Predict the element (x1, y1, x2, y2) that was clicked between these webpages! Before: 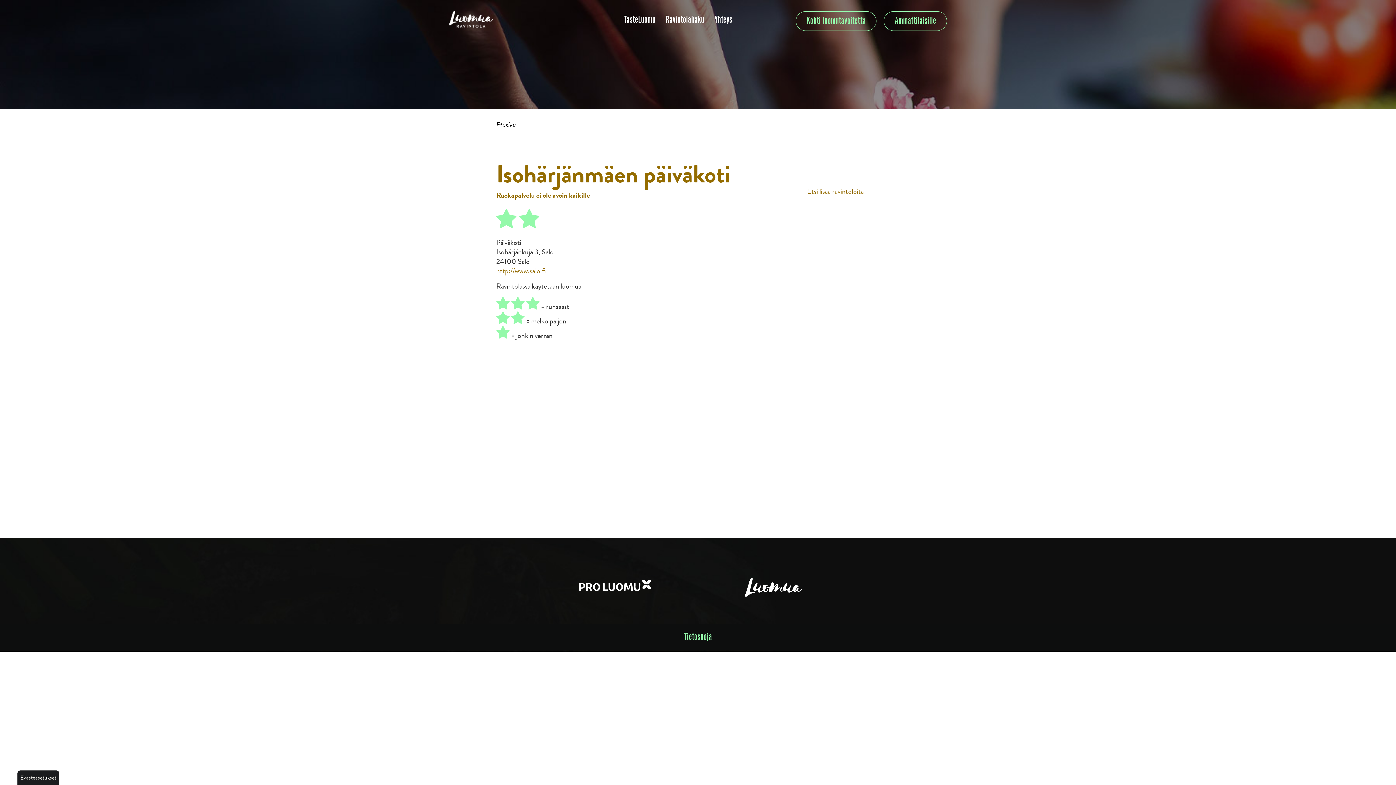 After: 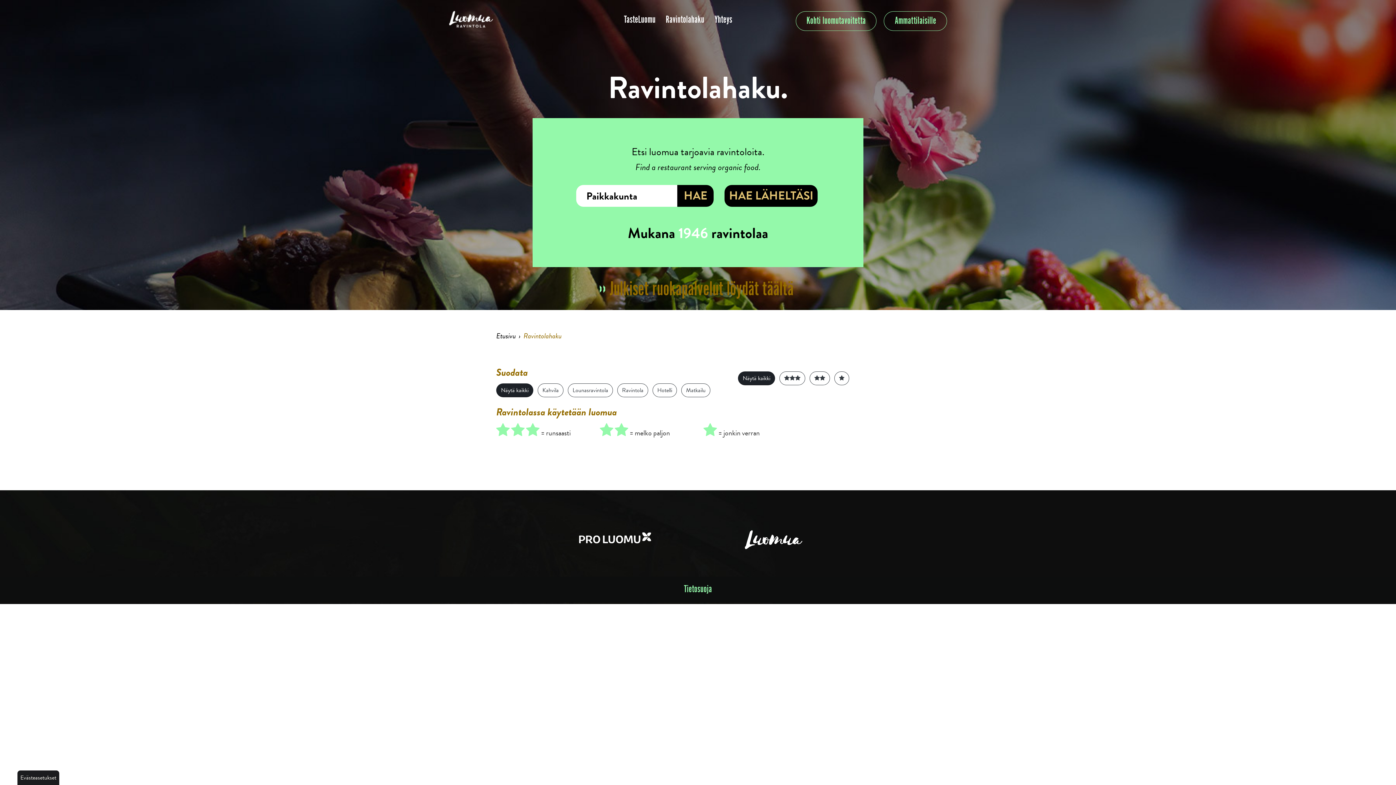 Action: label: Ravintolahaku bbox: (661, 10, 709, 29)